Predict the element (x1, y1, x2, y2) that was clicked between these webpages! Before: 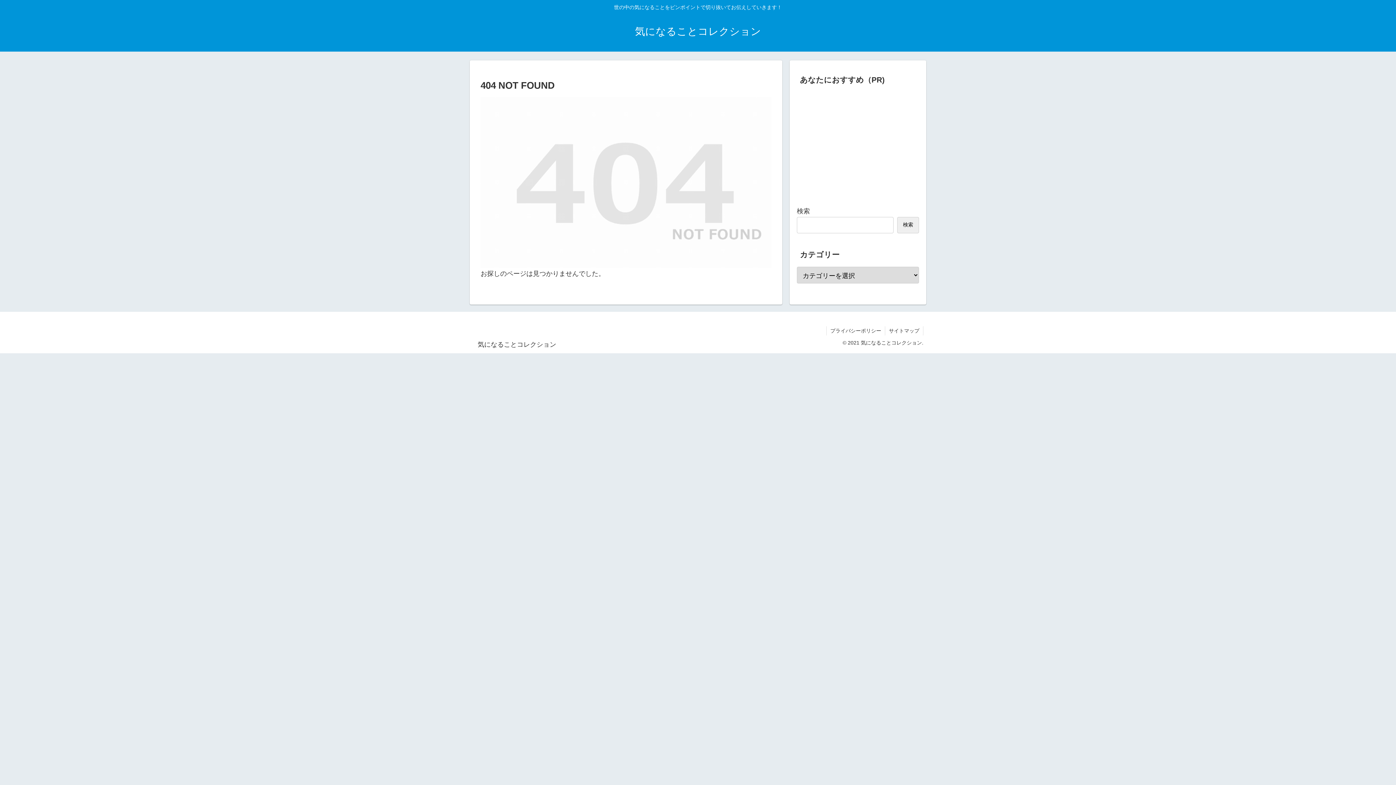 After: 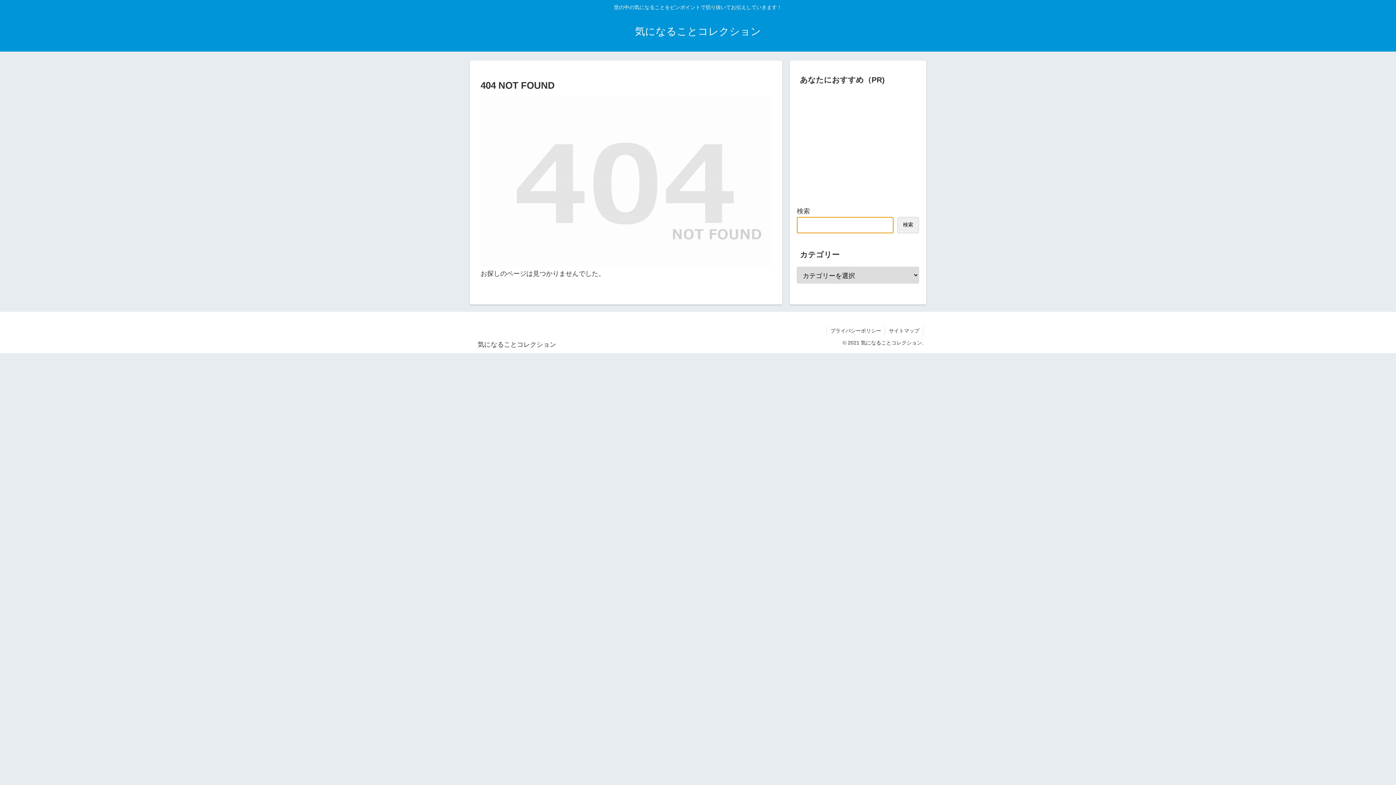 Action: bbox: (897, 216, 919, 233) label: 検索